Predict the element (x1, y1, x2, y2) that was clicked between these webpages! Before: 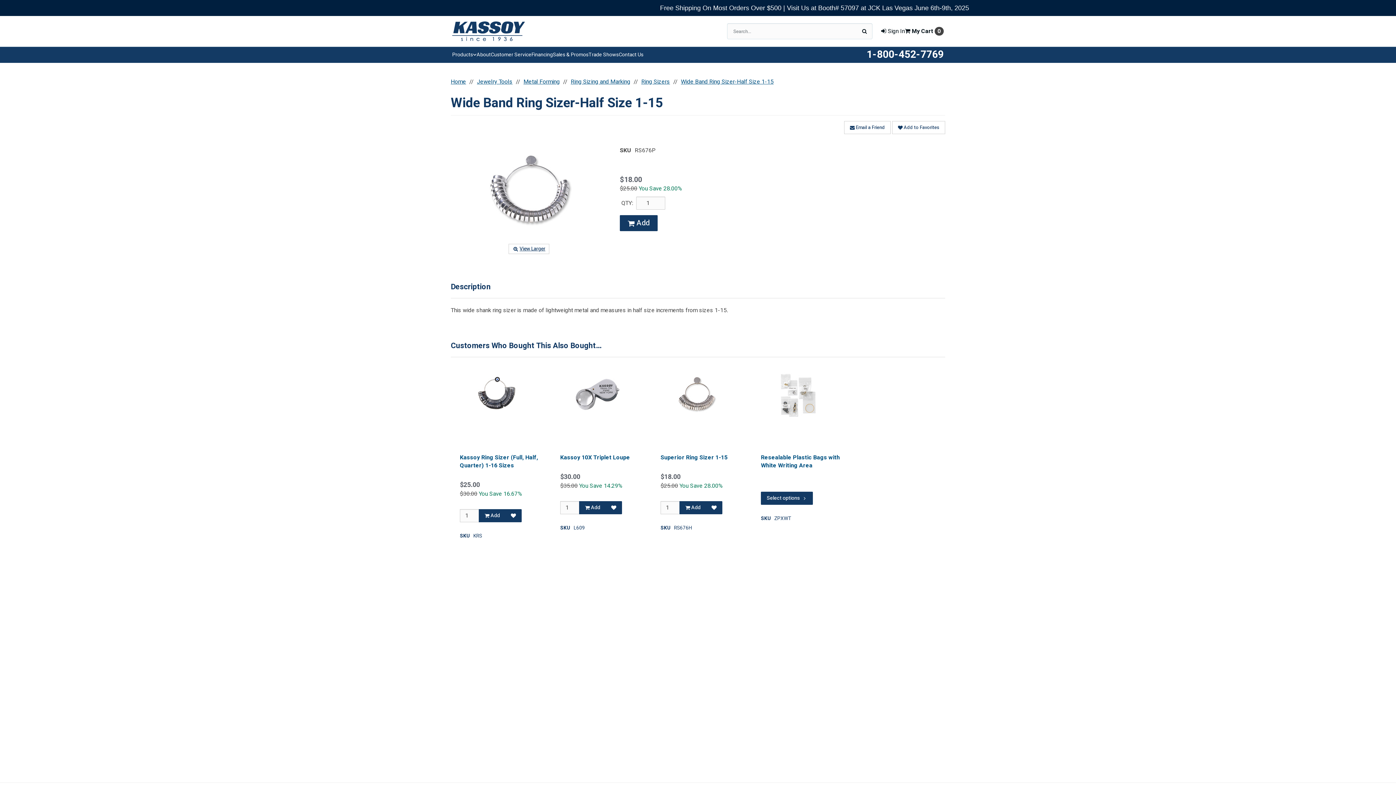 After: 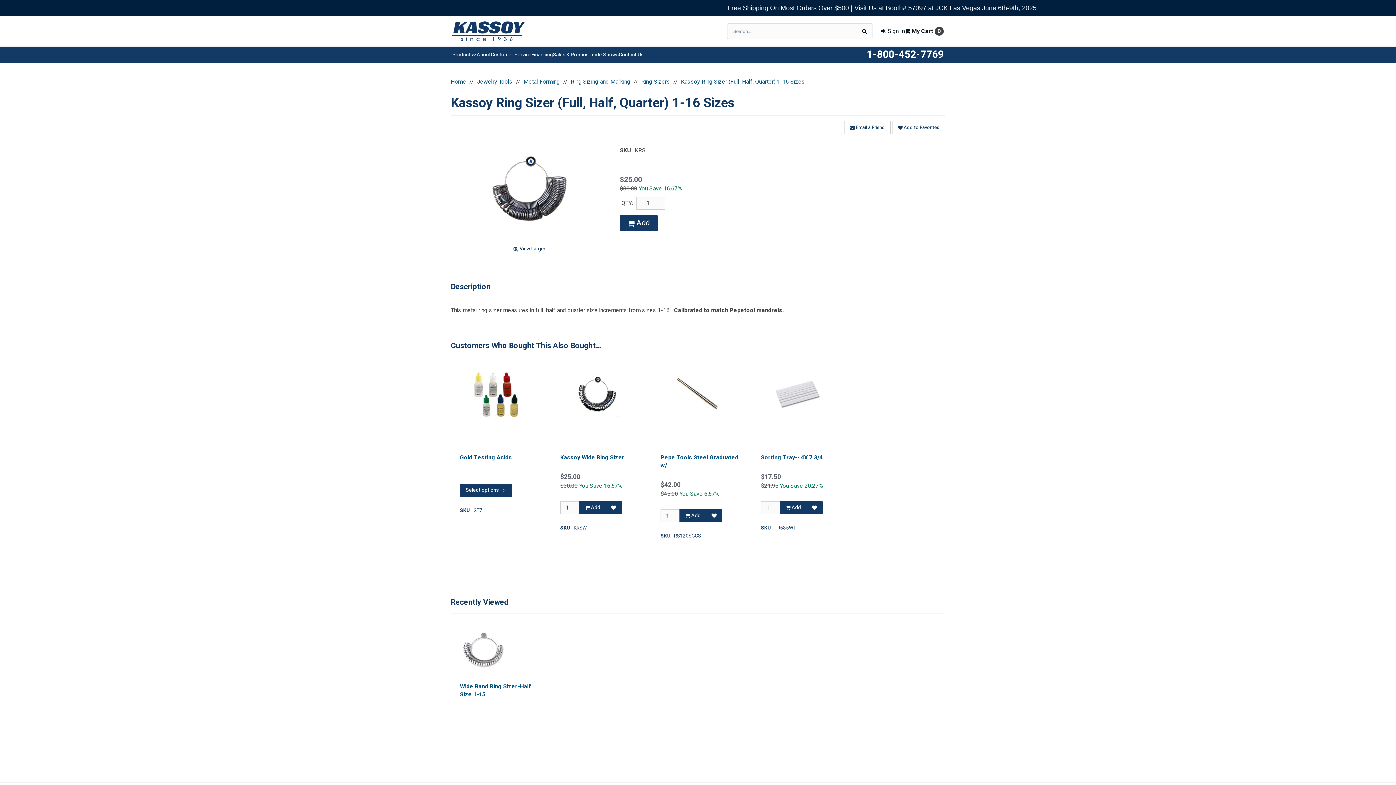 Action: bbox: (460, 372, 532, 417)